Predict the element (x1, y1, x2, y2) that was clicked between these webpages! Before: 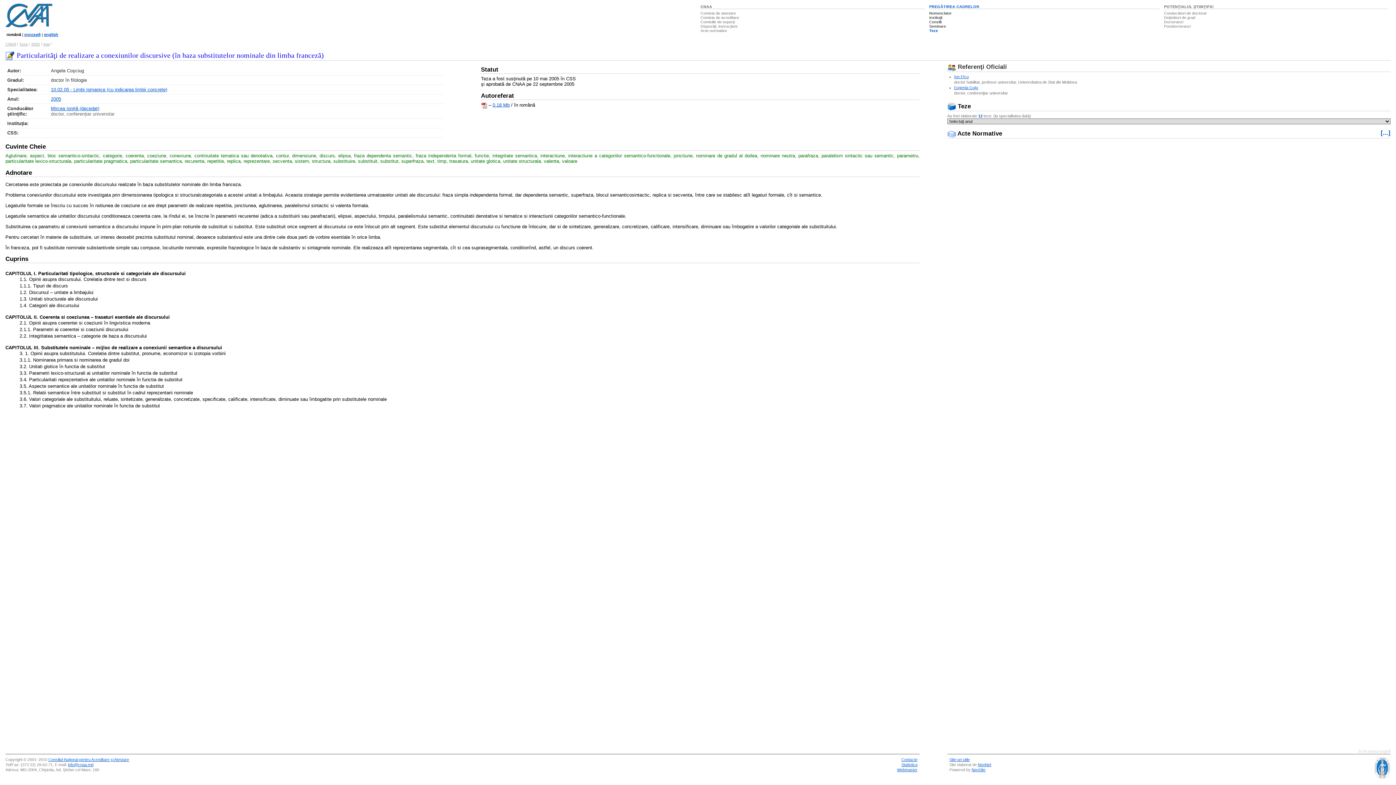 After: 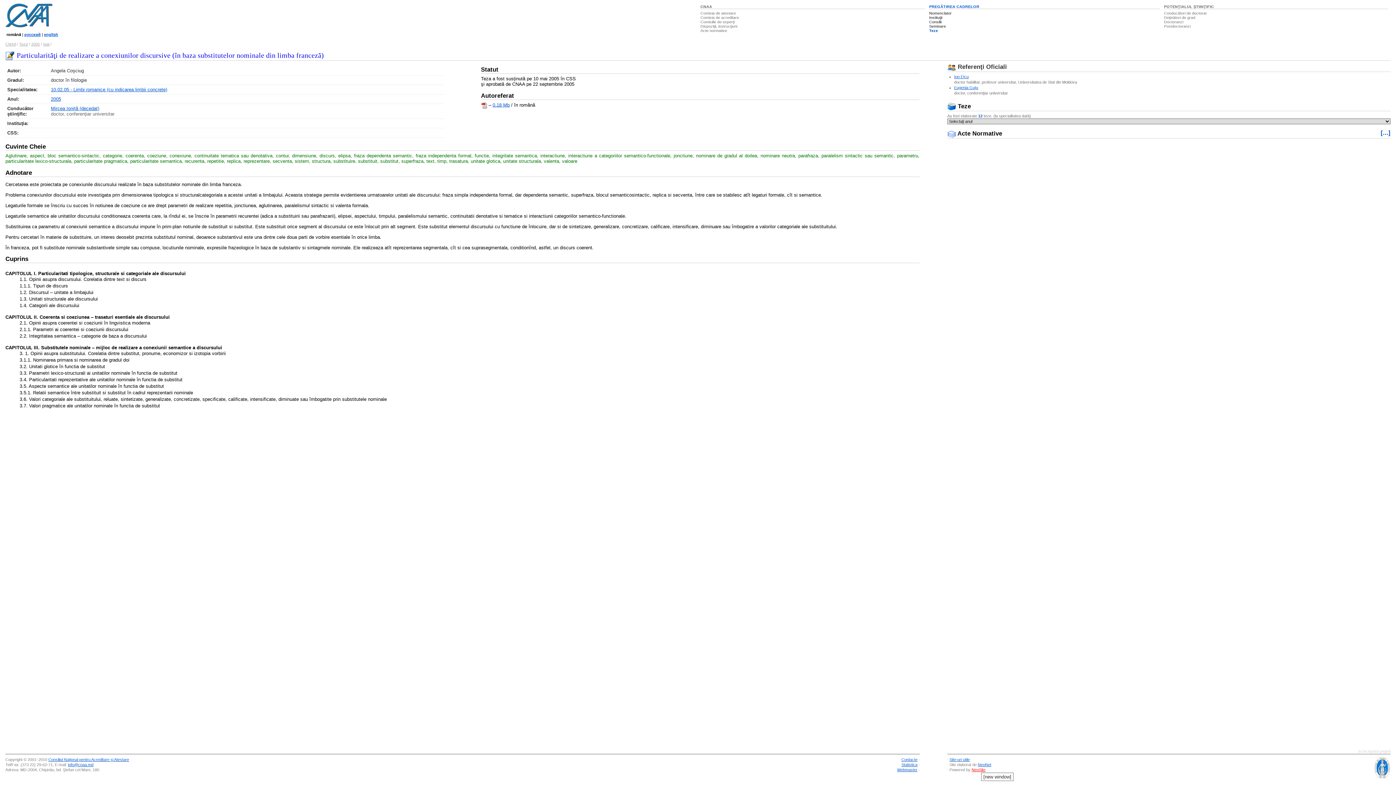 Action: label: NeoSite bbox: (971, 768, 985, 772)